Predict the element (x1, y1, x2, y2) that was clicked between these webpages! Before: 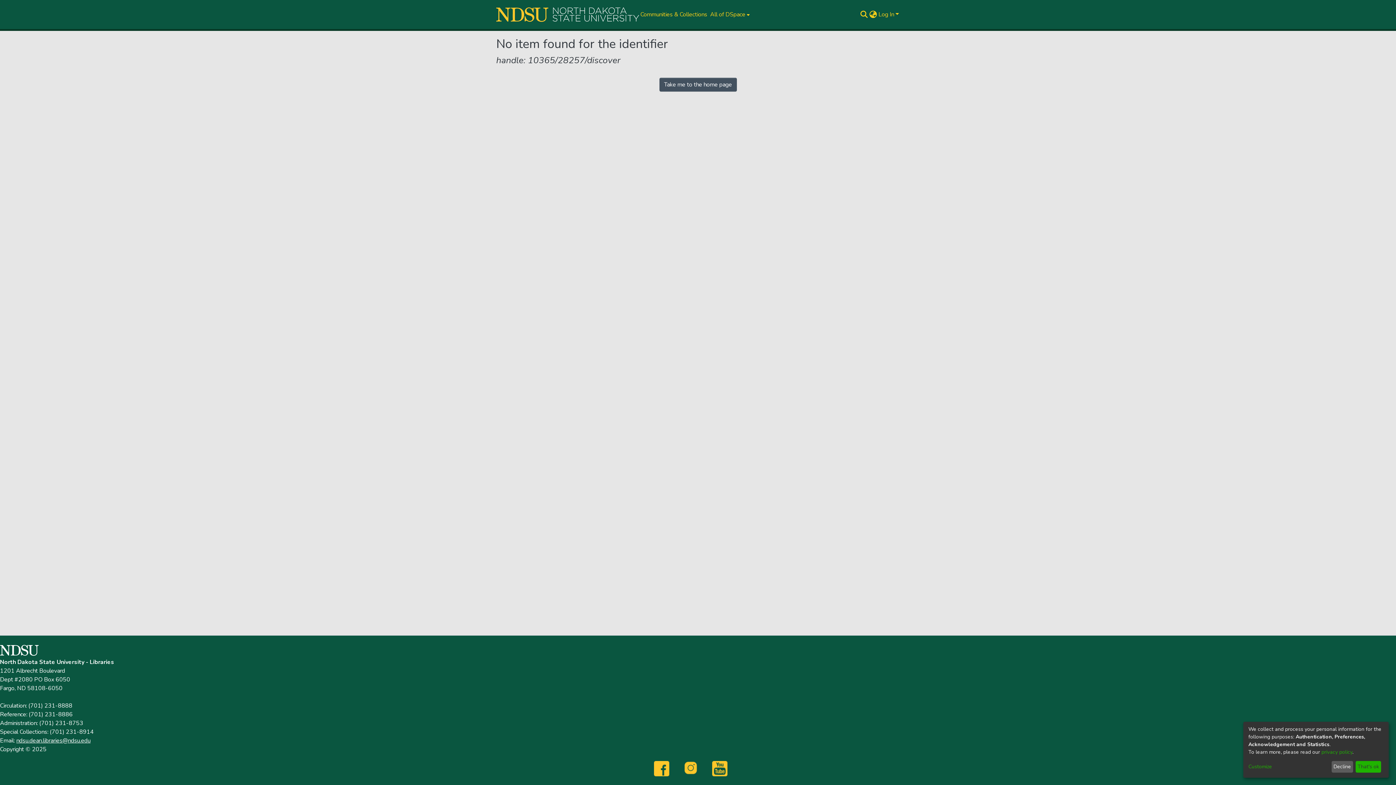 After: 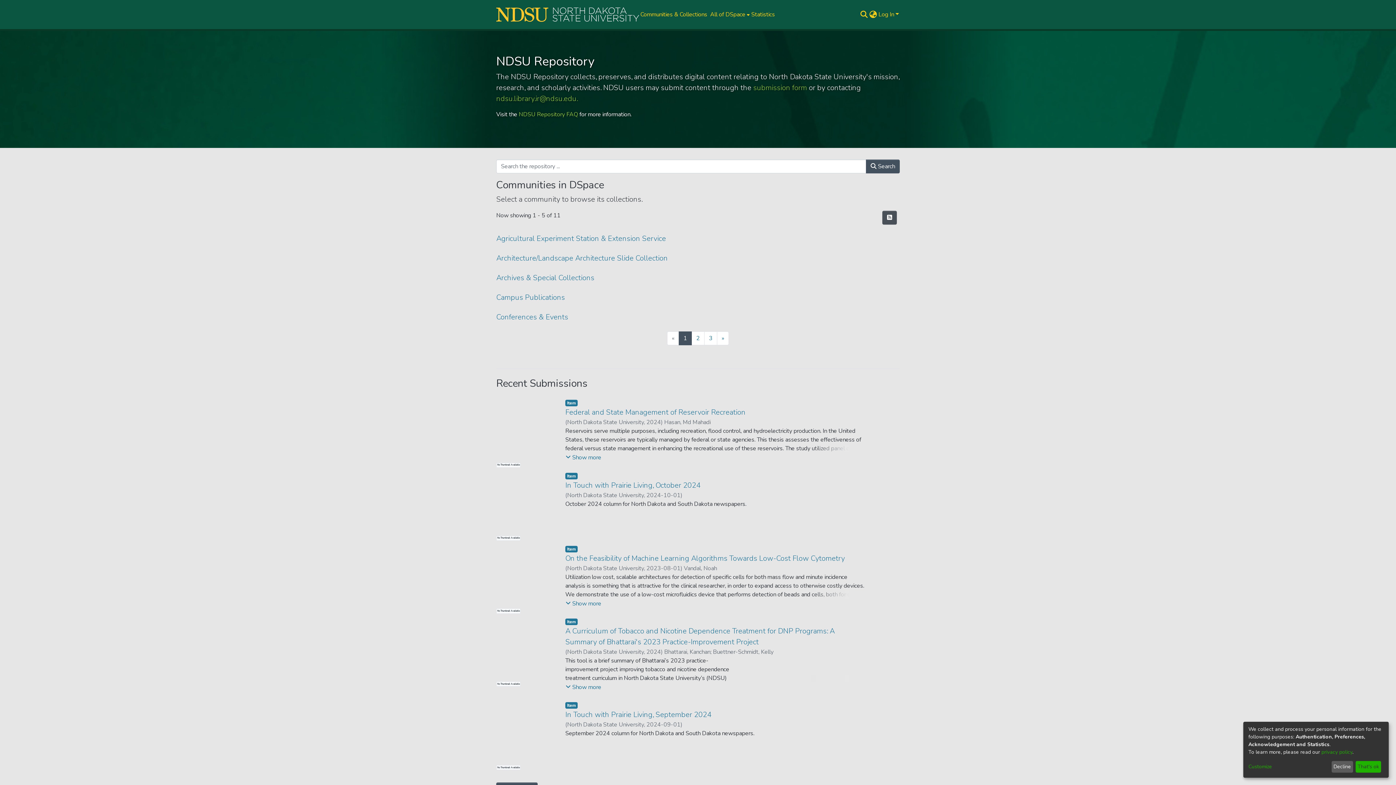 Action: label: Take me to the home page bbox: (659, 77, 736, 91)